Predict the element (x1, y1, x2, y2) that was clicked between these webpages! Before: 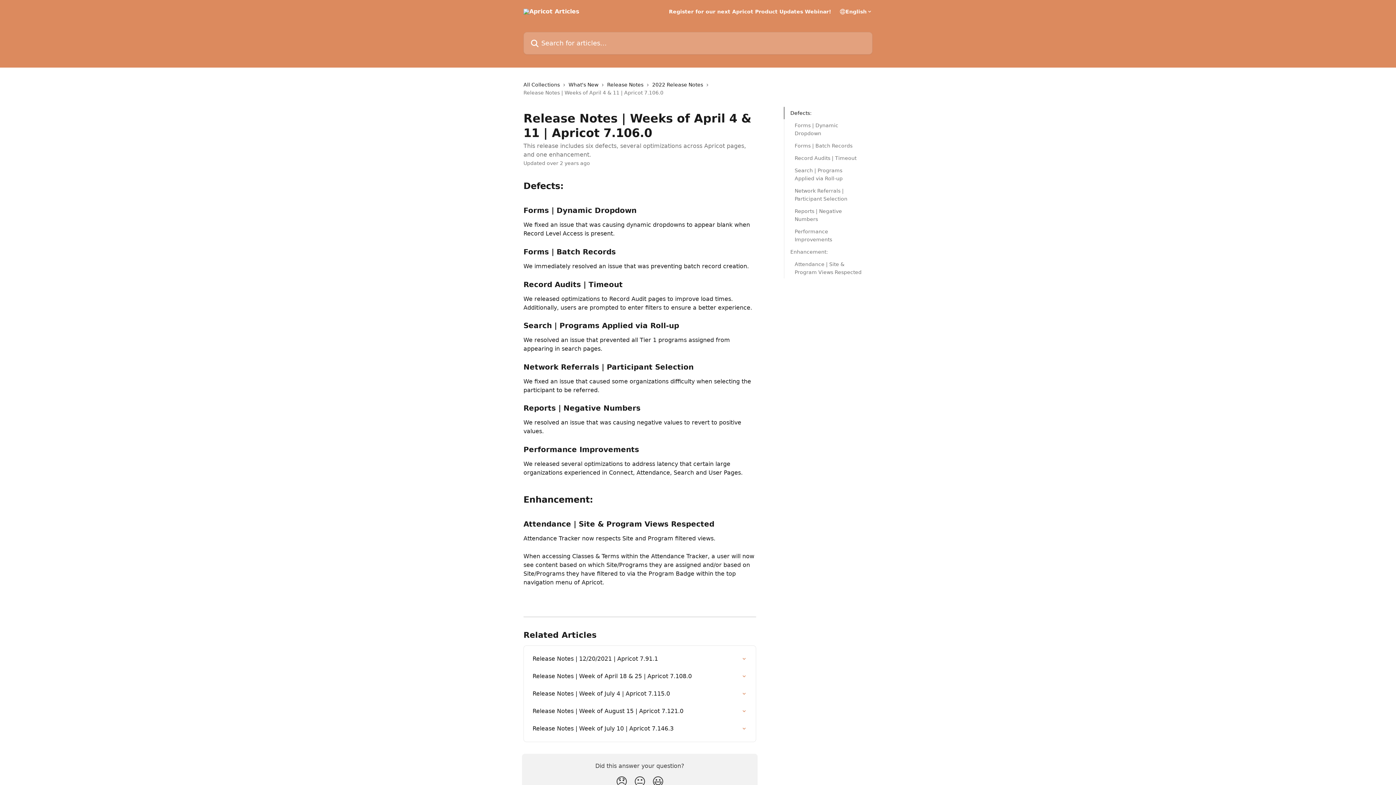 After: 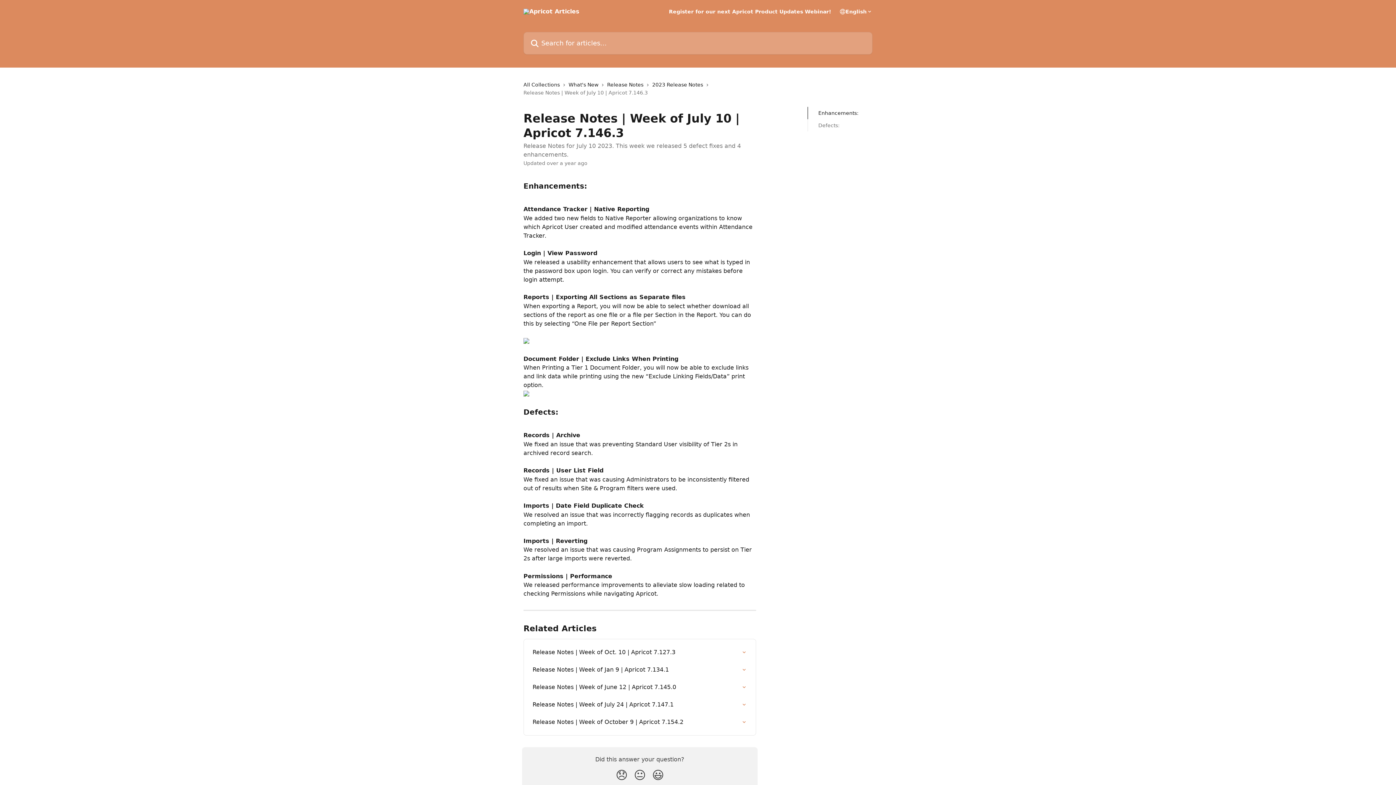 Action: bbox: (528, 720, 751, 737) label: Release Notes | Week of July 10 | Apricot 7.146.3